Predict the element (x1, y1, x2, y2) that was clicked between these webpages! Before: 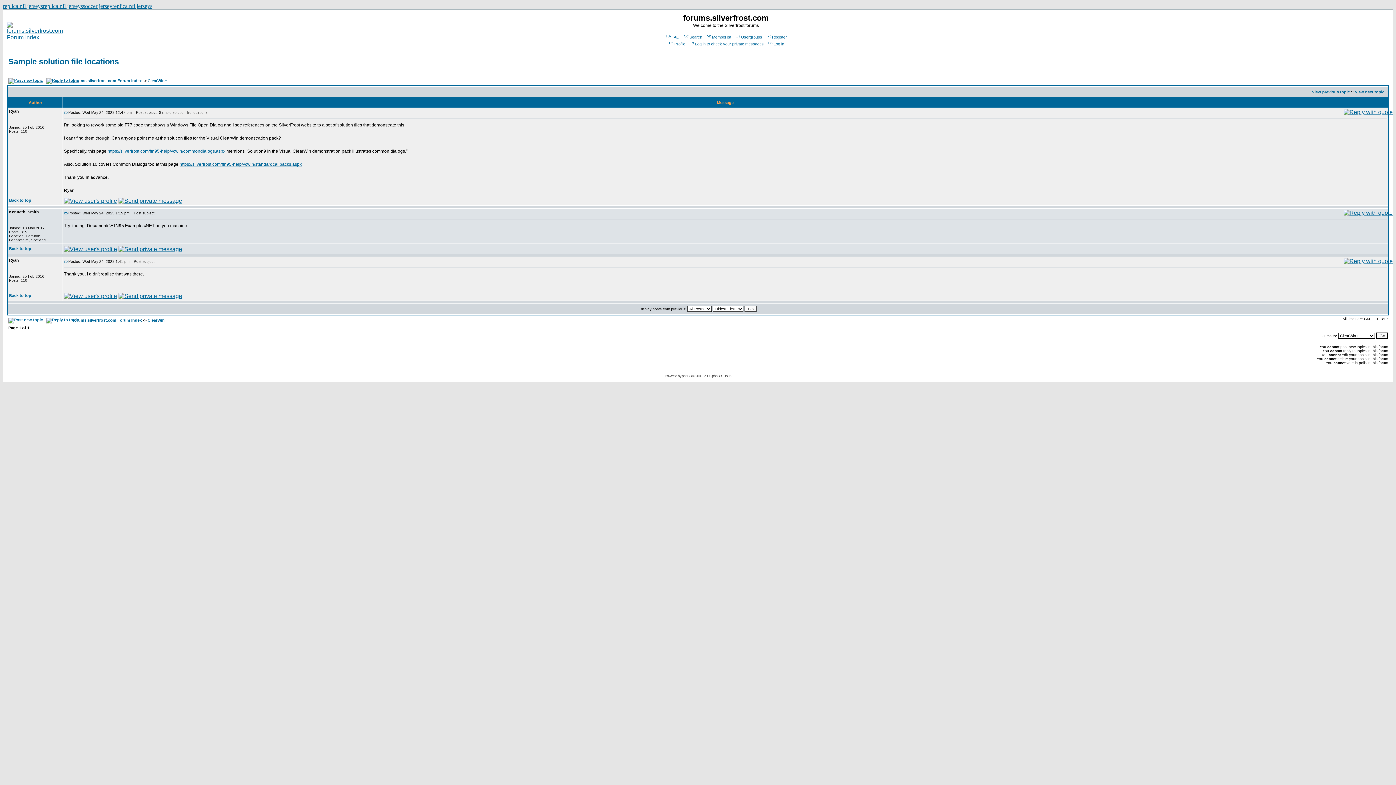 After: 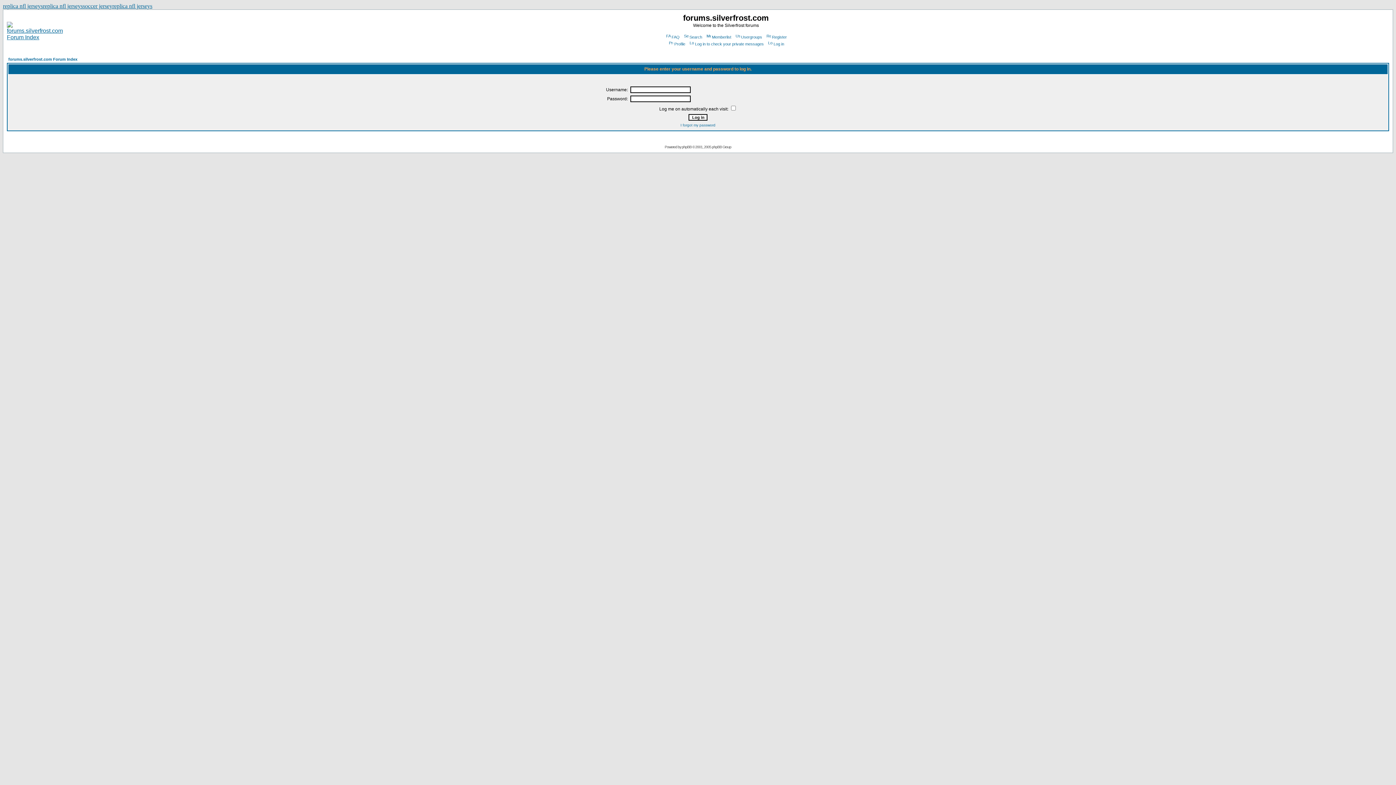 Action: bbox: (46, 77, 78, 81)